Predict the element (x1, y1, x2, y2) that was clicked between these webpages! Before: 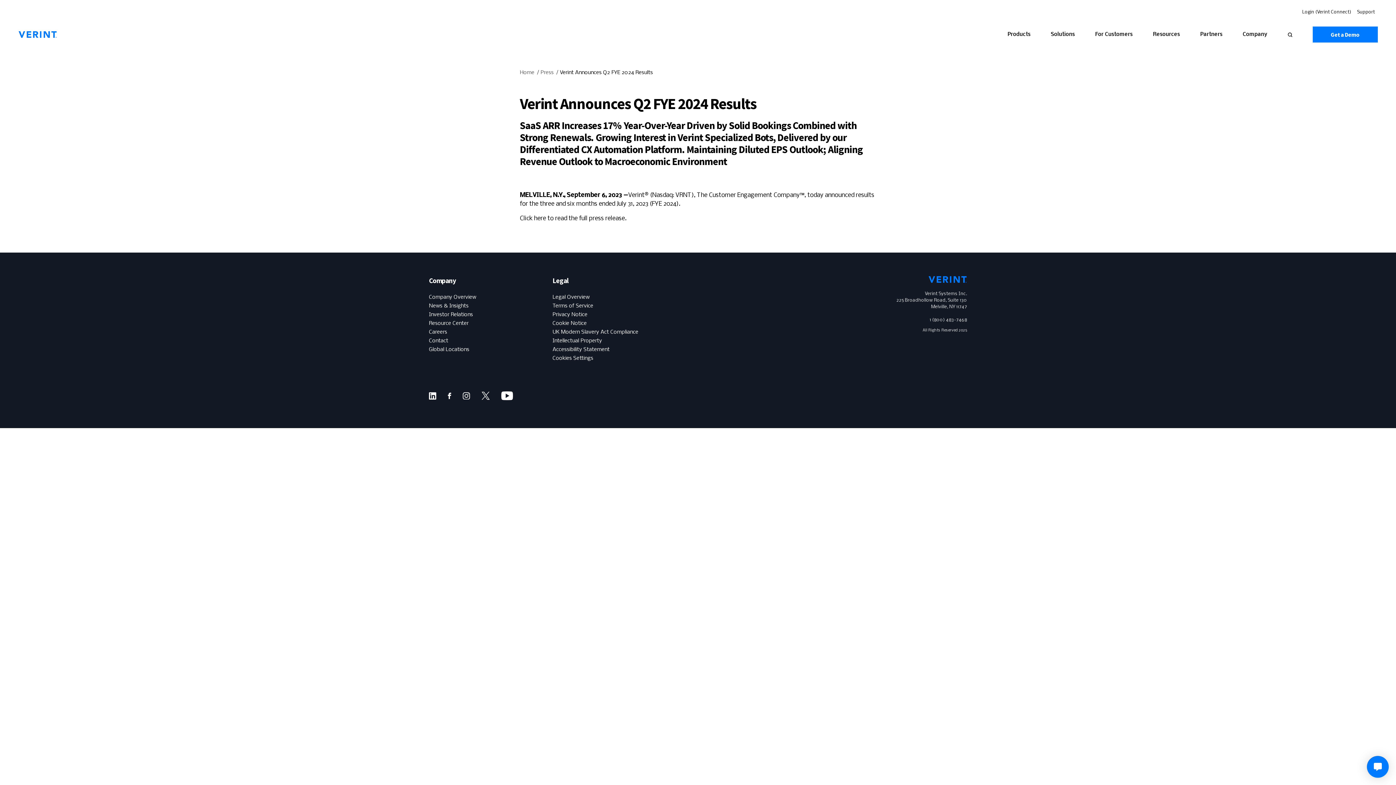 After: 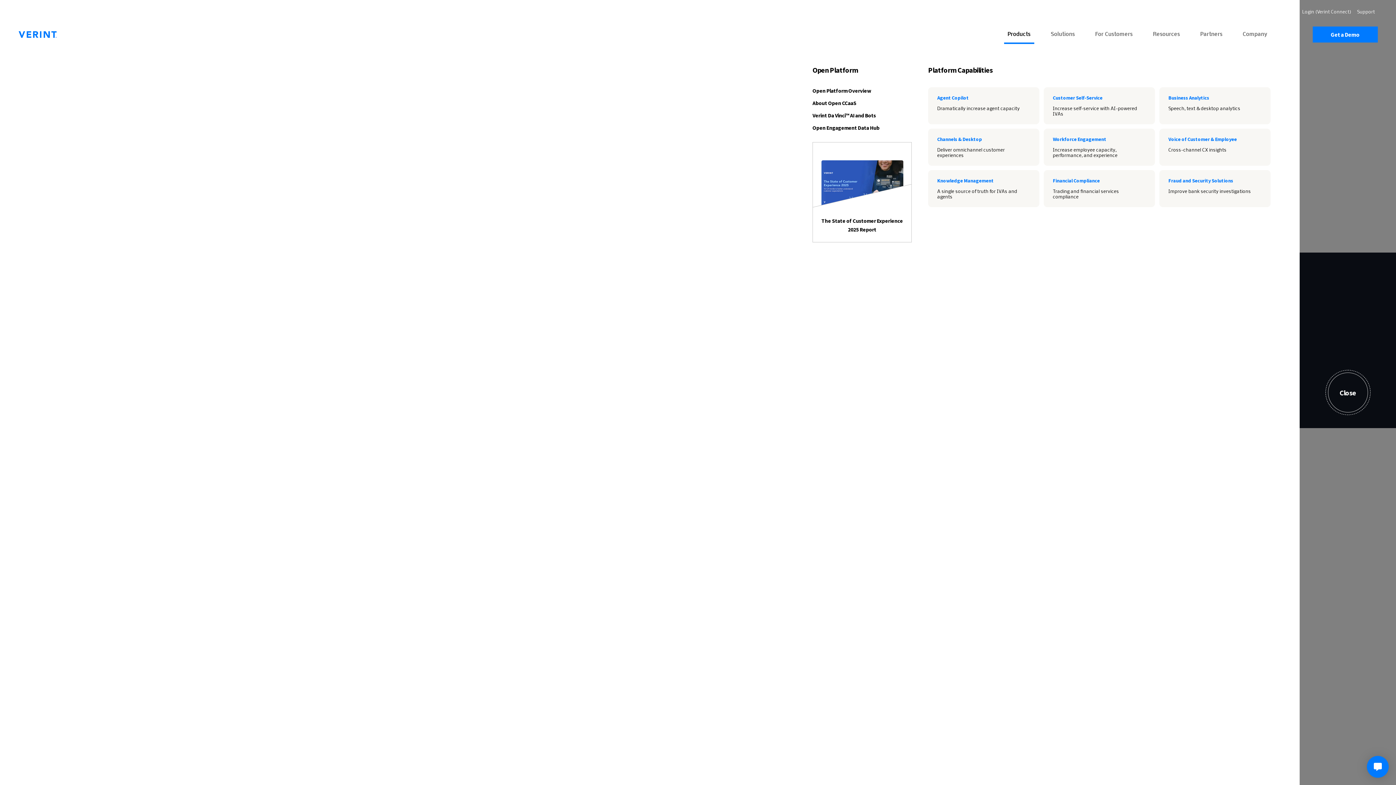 Action: label: Open Products Nav bbox: (997, 31, 1040, 37)